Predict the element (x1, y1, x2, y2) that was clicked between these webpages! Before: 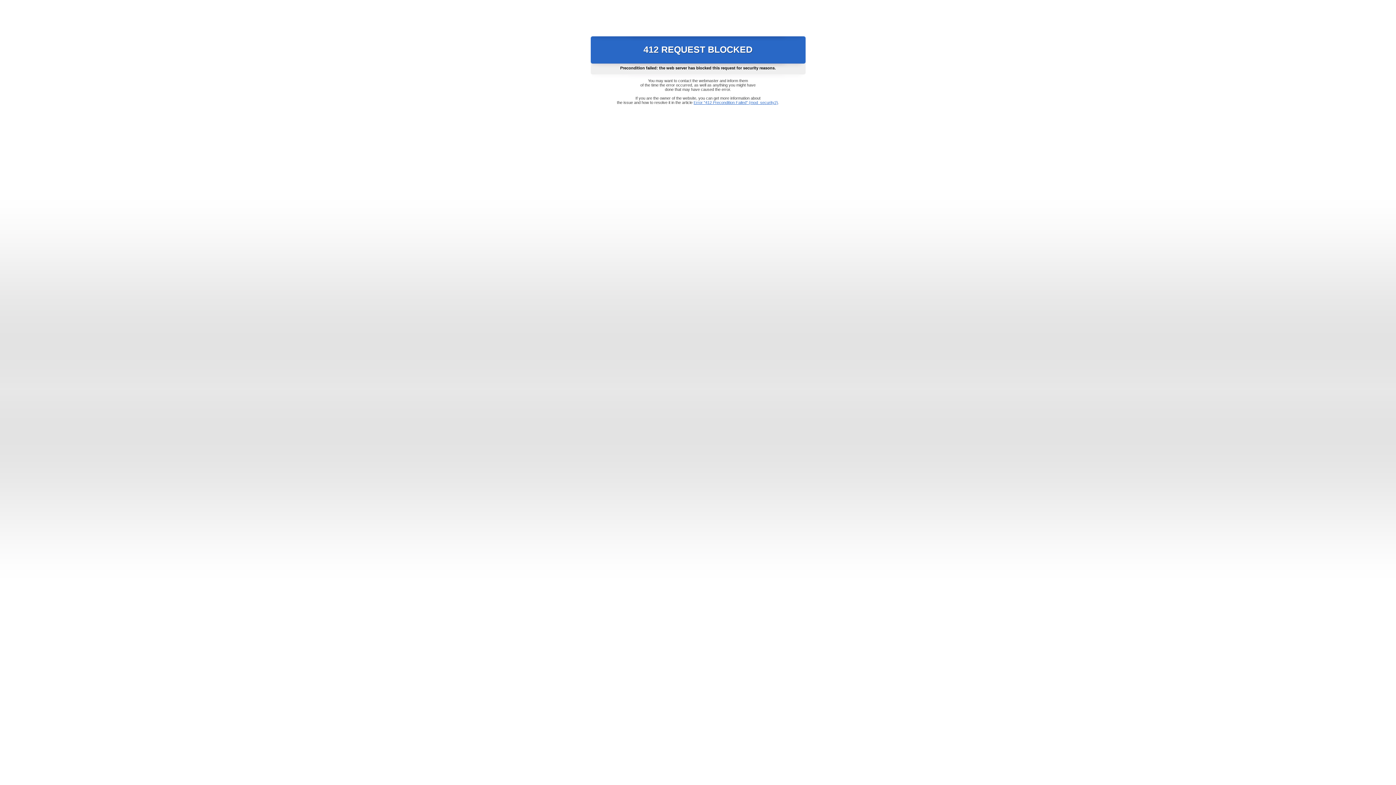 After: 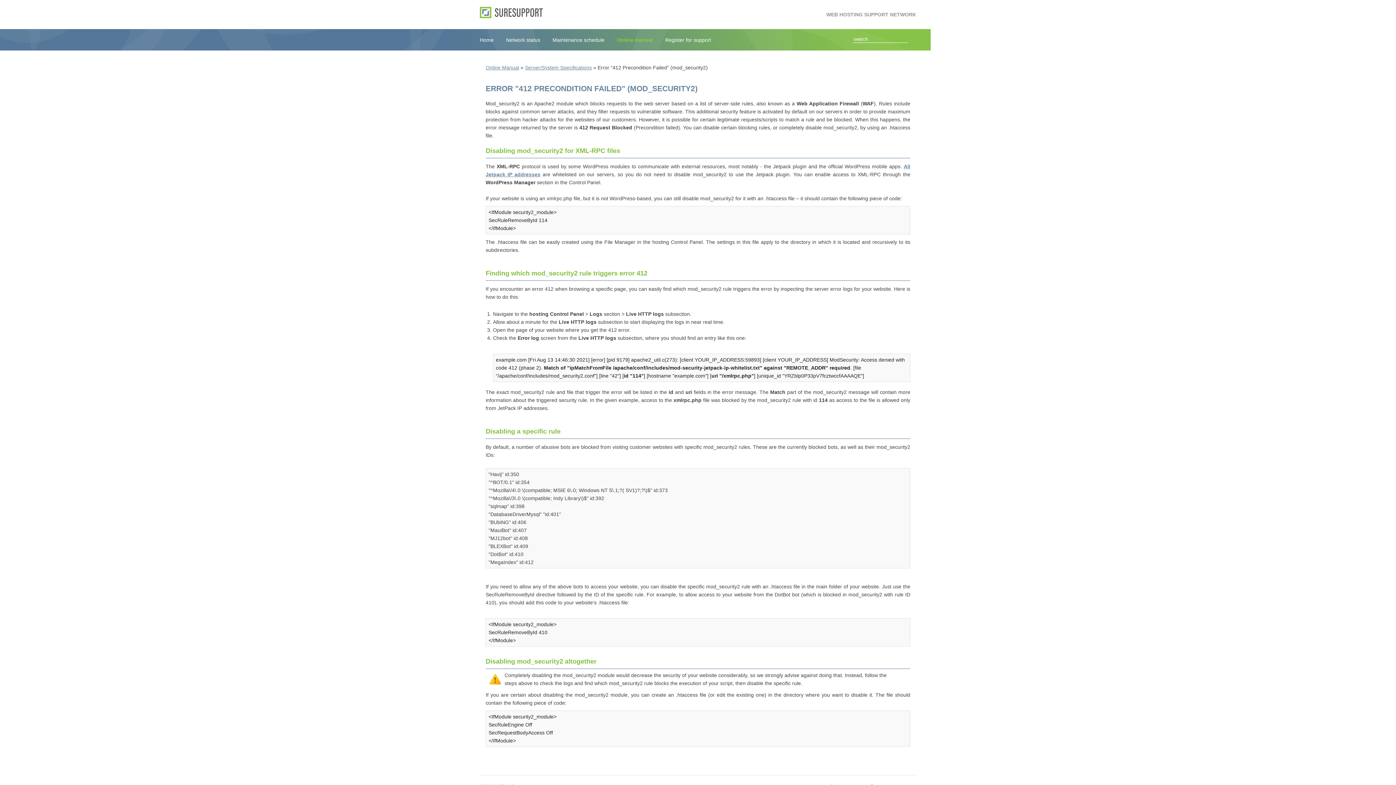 Action: bbox: (693, 100, 778, 104) label: Error "412 Precondition Failed" (mod_security2)